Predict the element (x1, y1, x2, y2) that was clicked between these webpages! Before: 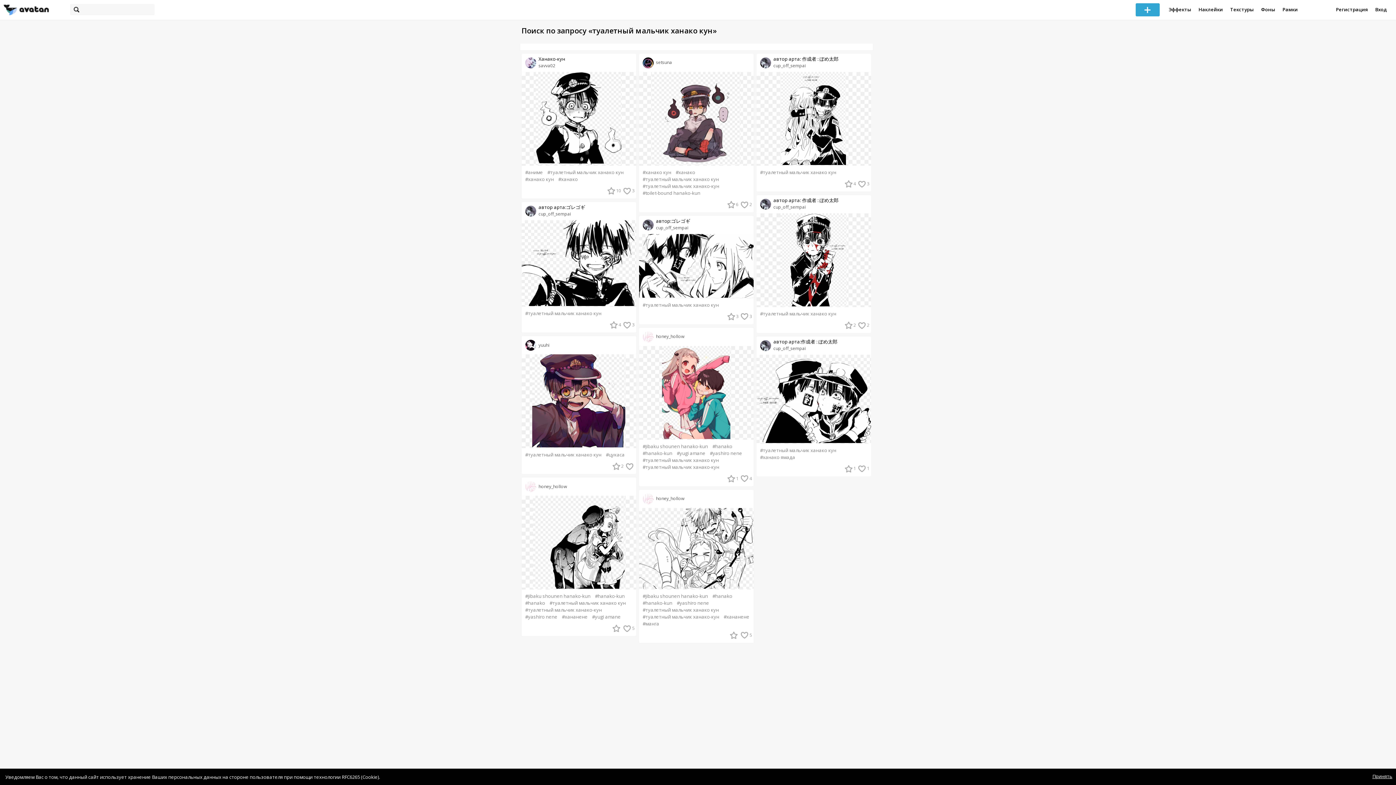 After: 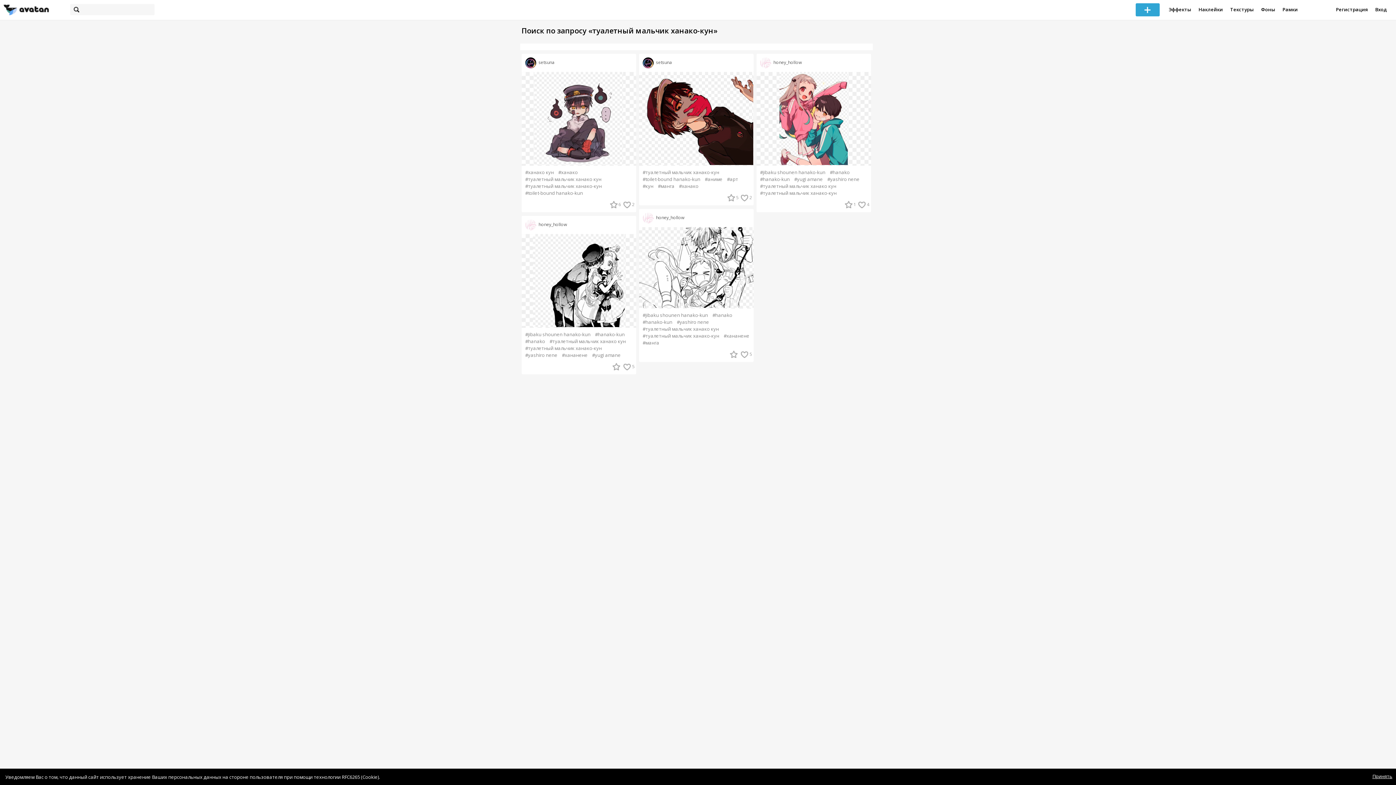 Action: label: #туалетный мальчик ханако-кун bbox: (525, 608, 602, 612)